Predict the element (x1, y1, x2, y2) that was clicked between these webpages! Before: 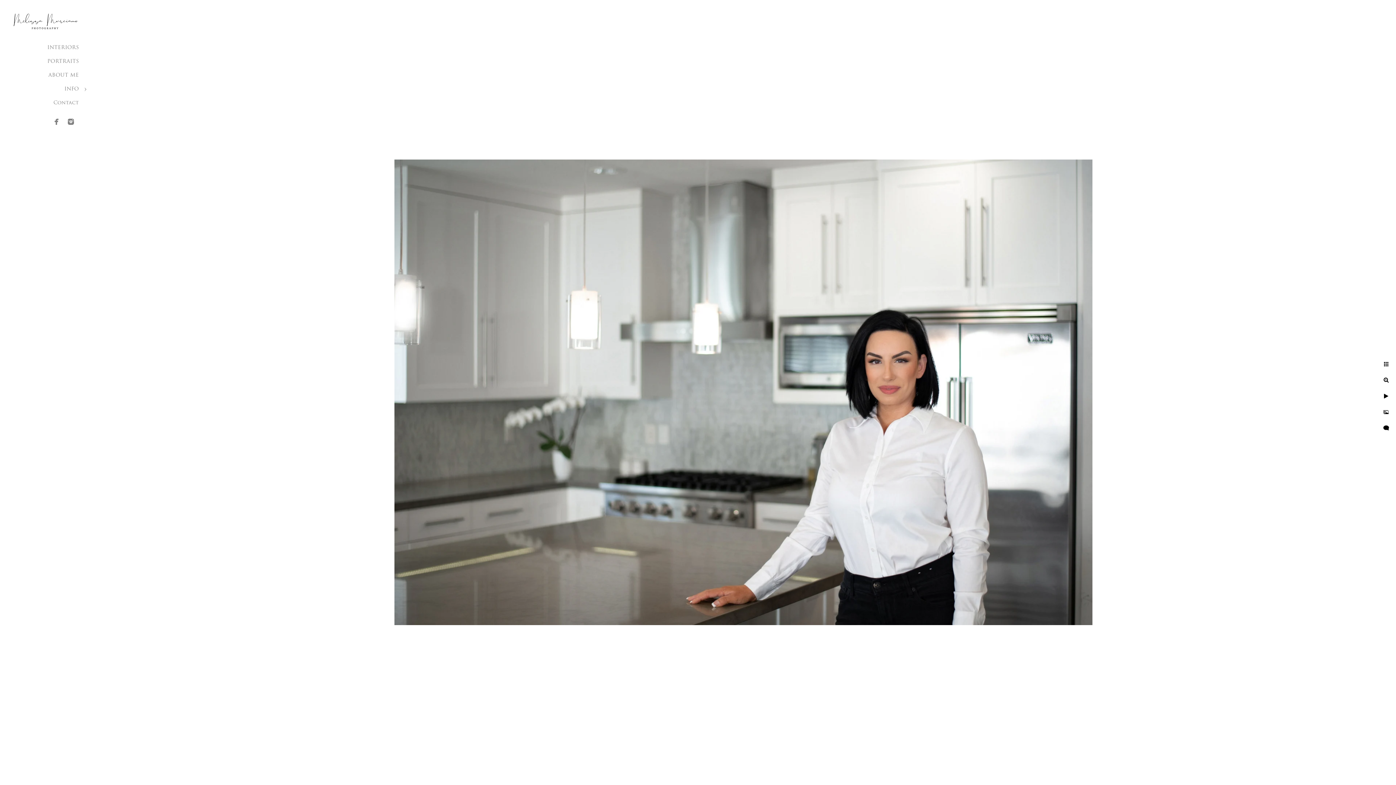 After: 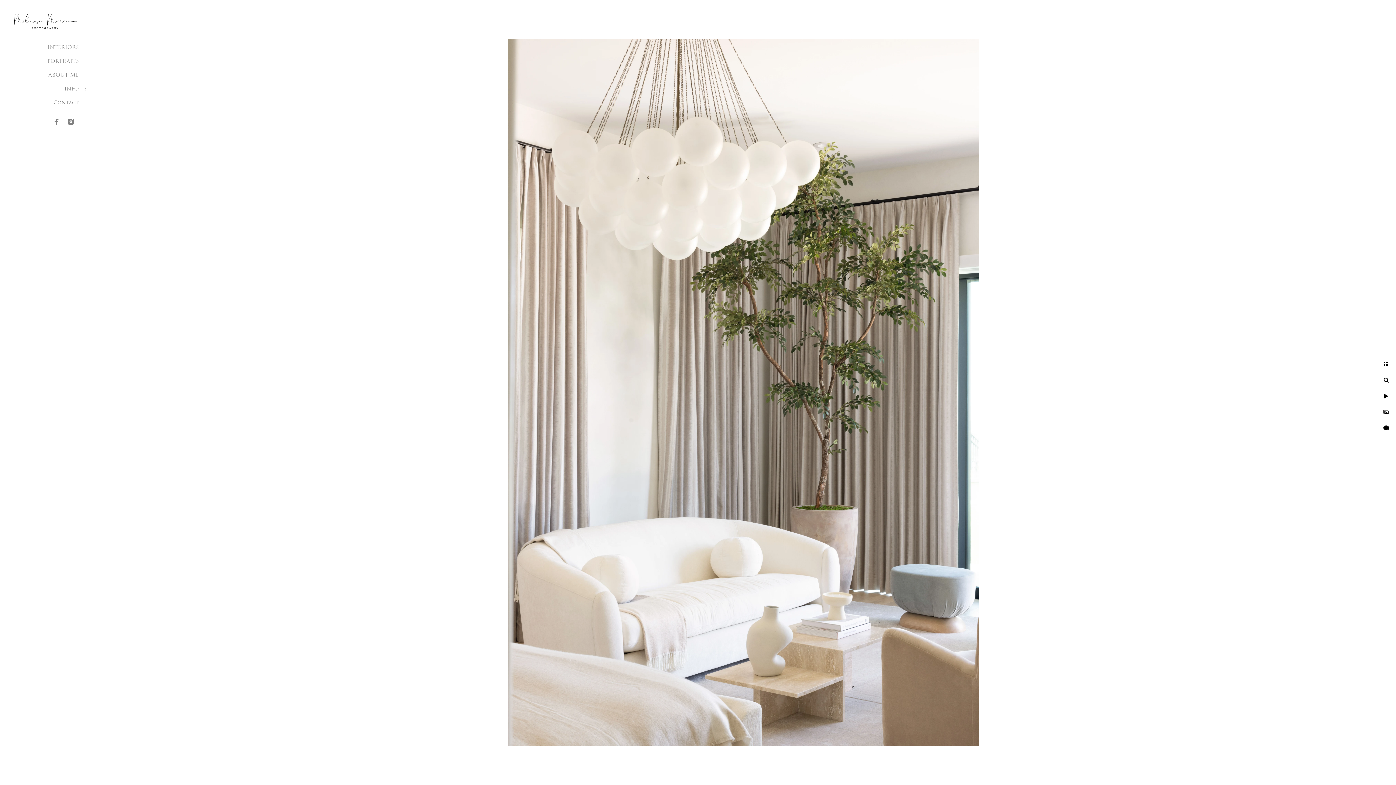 Action: bbox: (0, 34, 90, 40)